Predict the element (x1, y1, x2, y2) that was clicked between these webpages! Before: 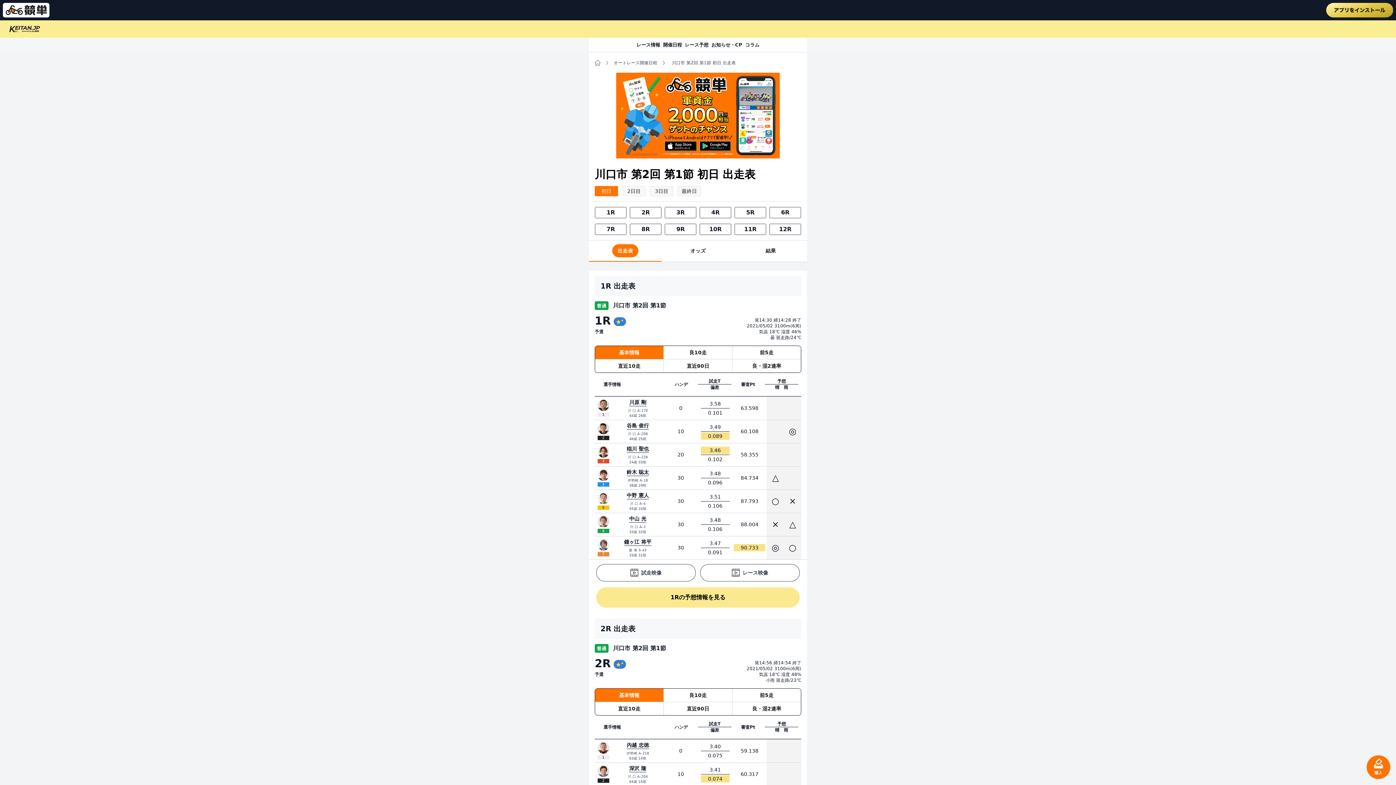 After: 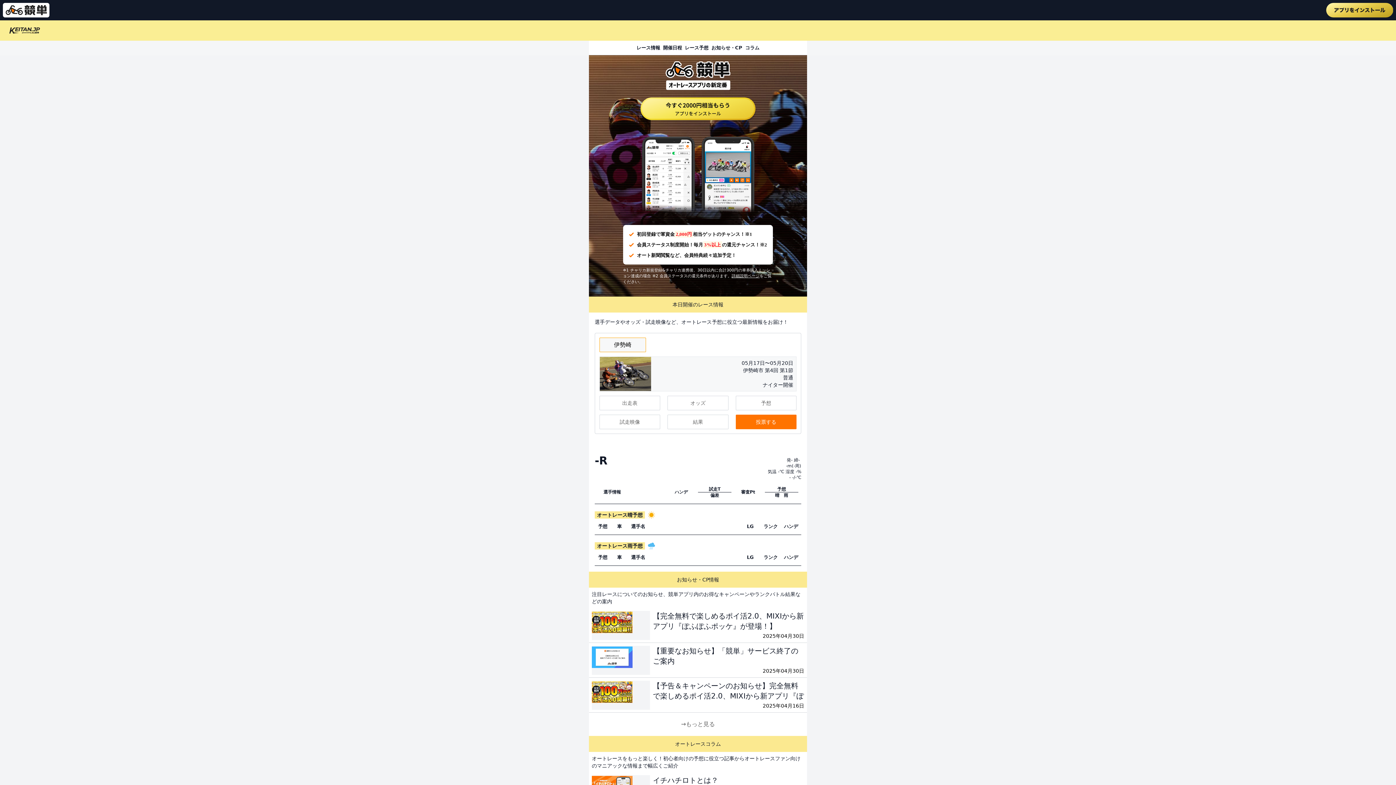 Action: bbox: (0, 24, 42, 34)